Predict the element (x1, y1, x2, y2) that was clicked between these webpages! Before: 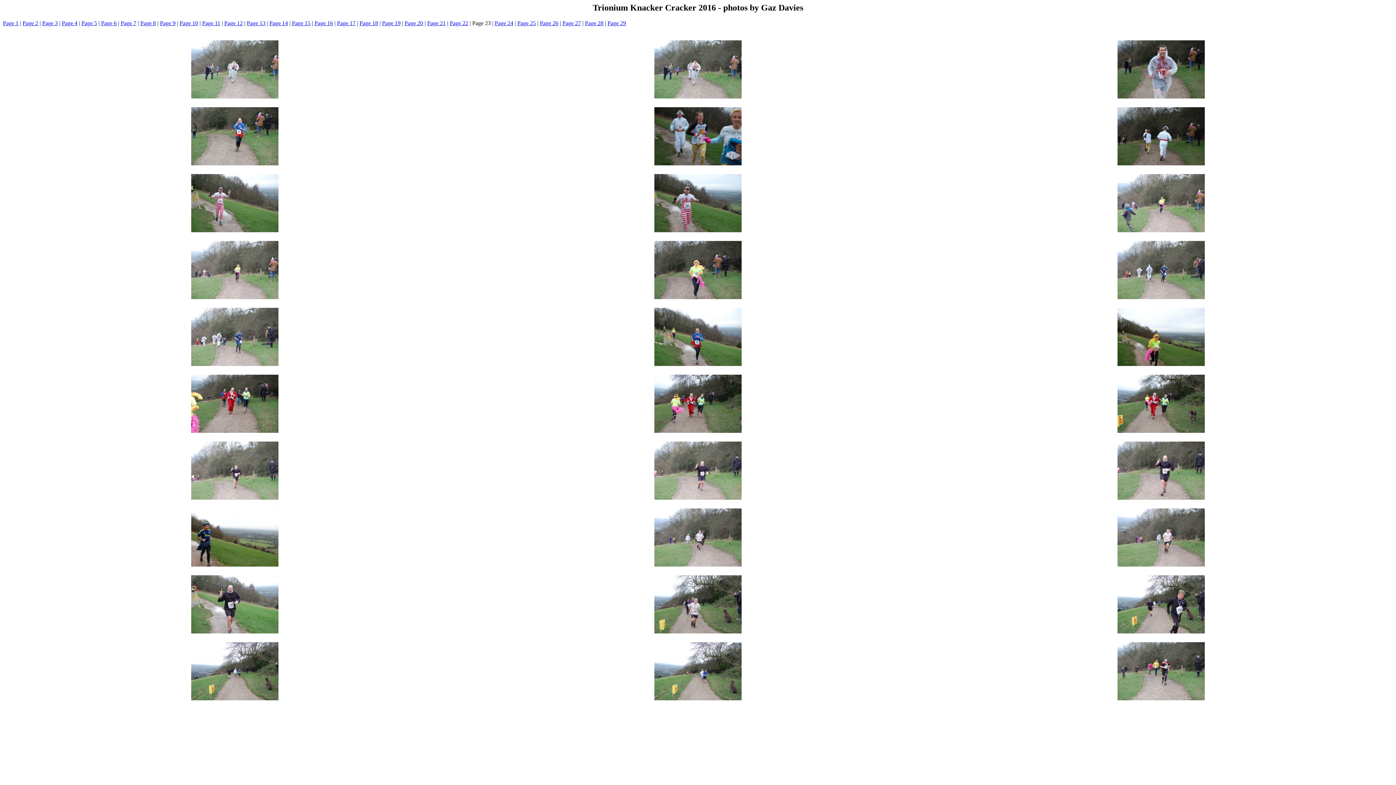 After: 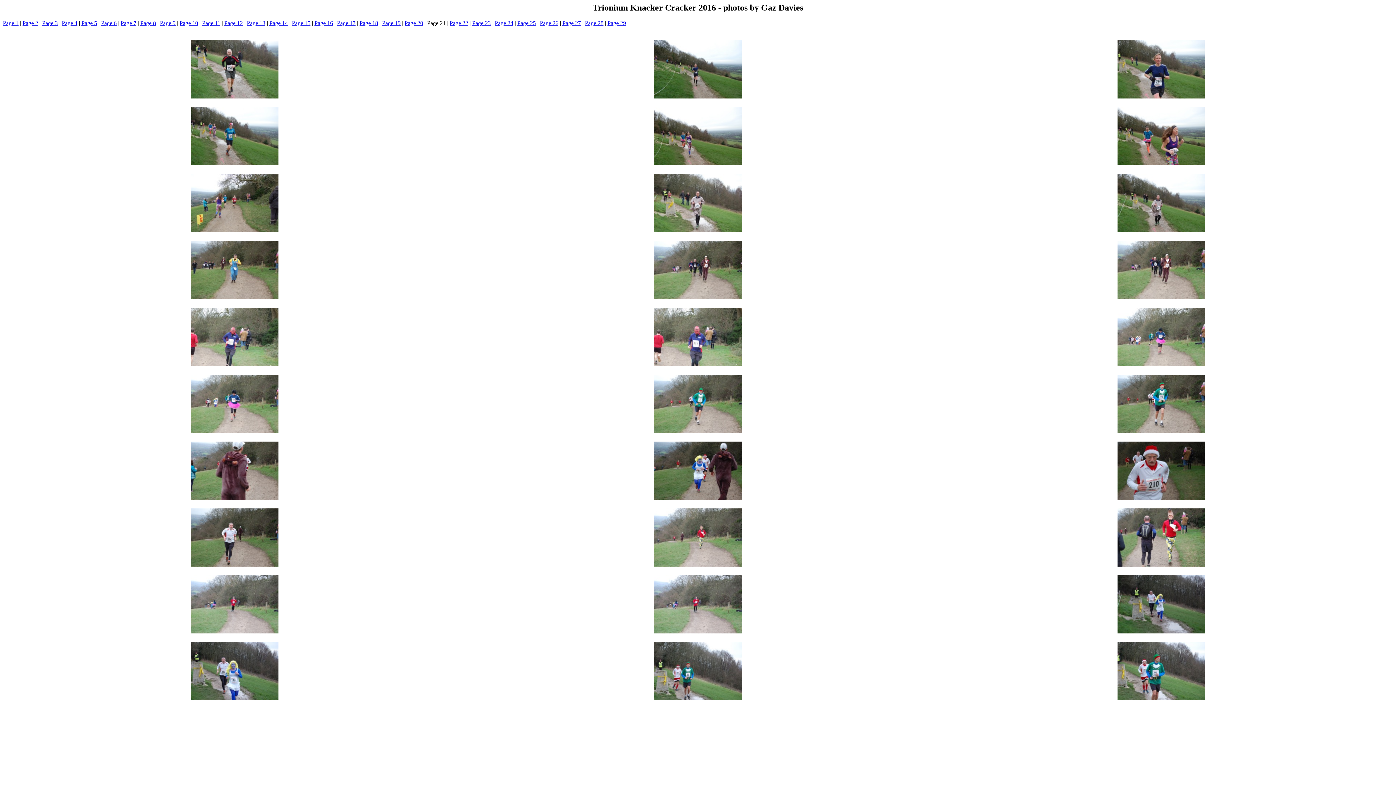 Action: bbox: (427, 19, 445, 26) label: Page 21